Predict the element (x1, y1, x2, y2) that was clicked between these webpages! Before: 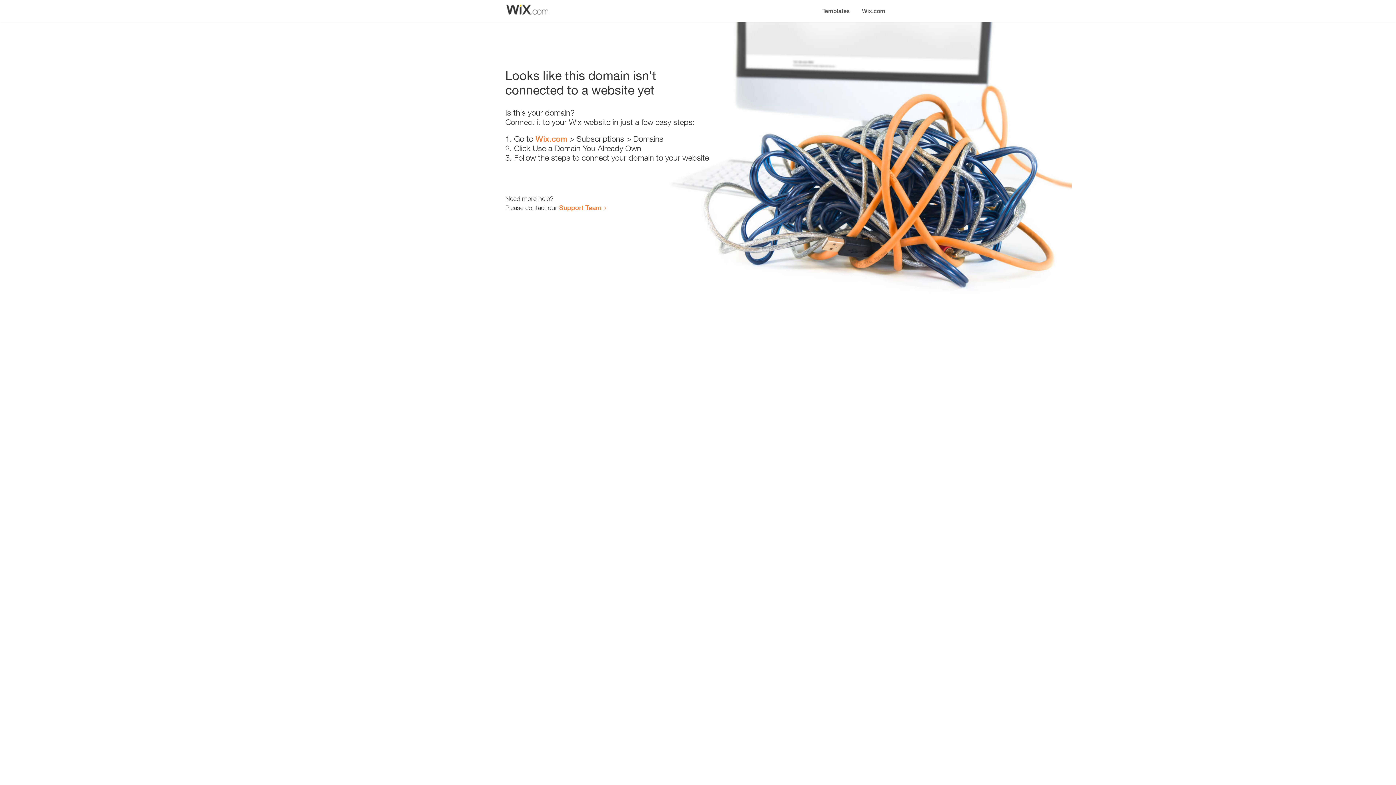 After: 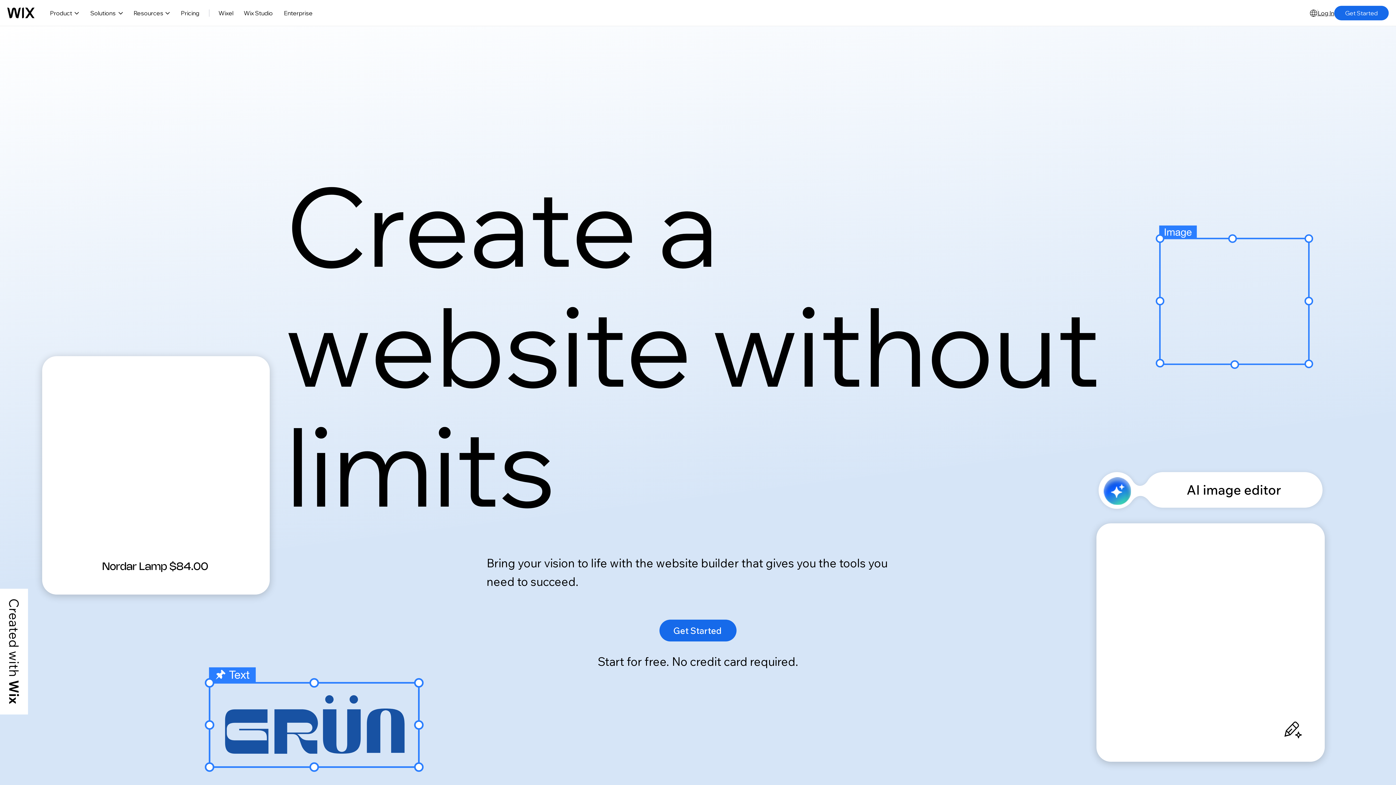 Action: bbox: (535, 134, 567, 143) label: Wix.com